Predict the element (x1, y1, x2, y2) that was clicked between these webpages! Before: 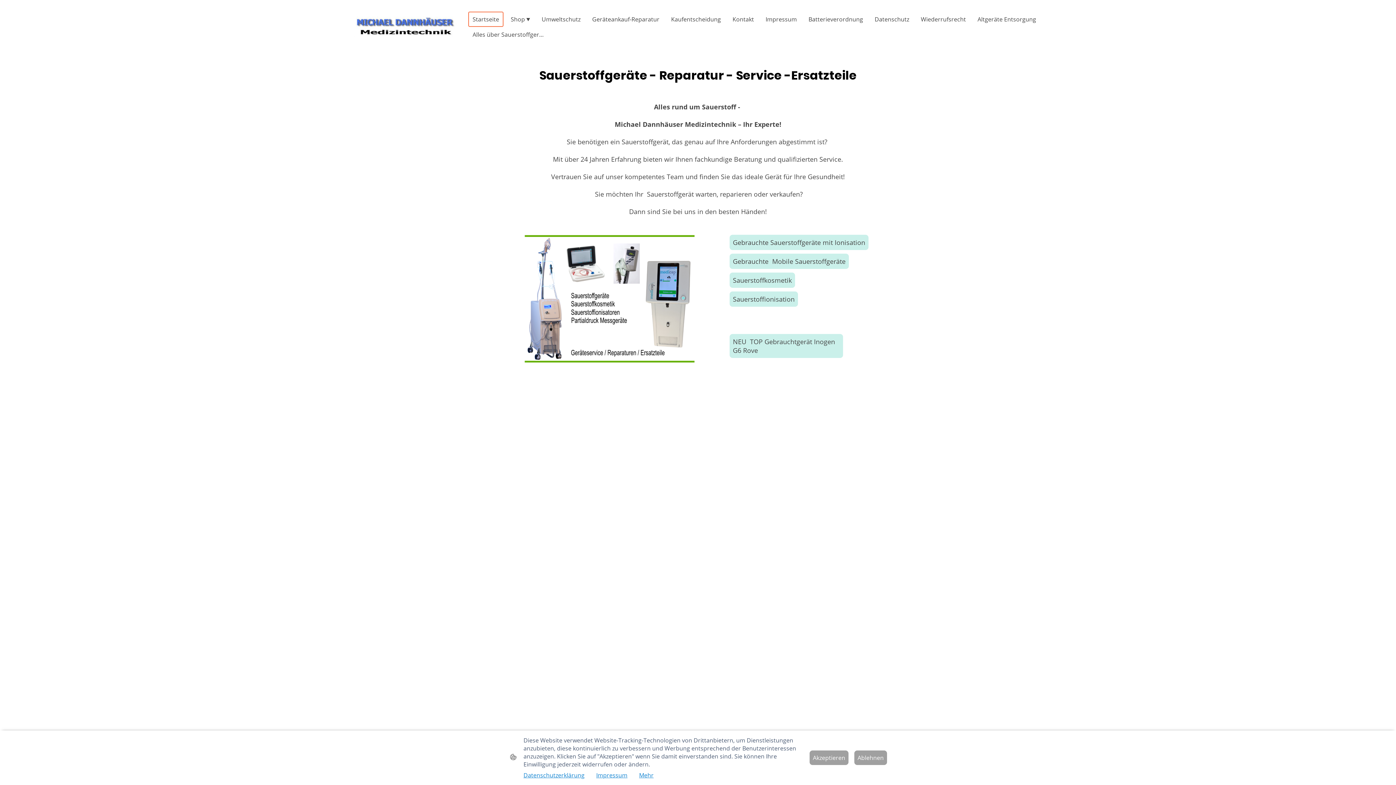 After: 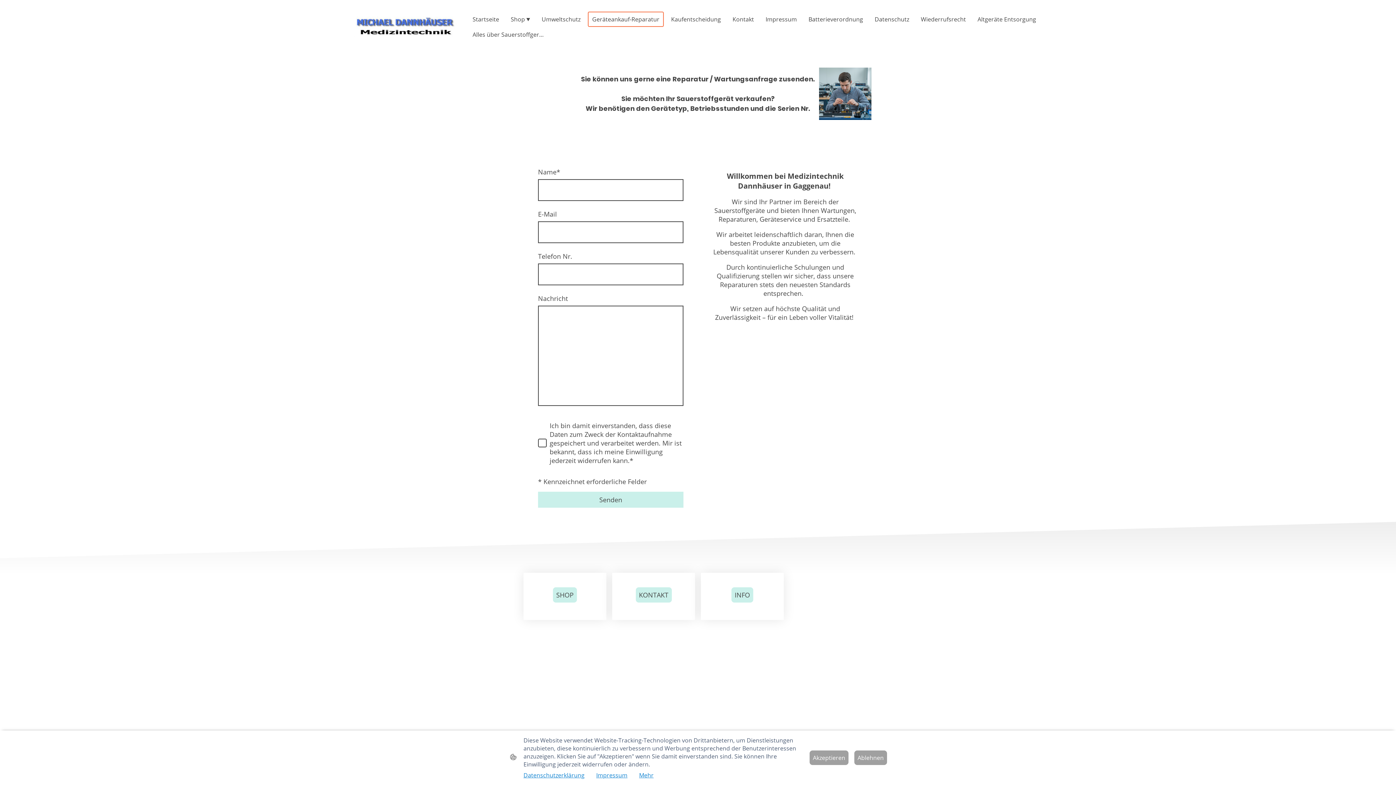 Action: bbox: (588, 12, 663, 26) label: Geräteankauf-Reparatur